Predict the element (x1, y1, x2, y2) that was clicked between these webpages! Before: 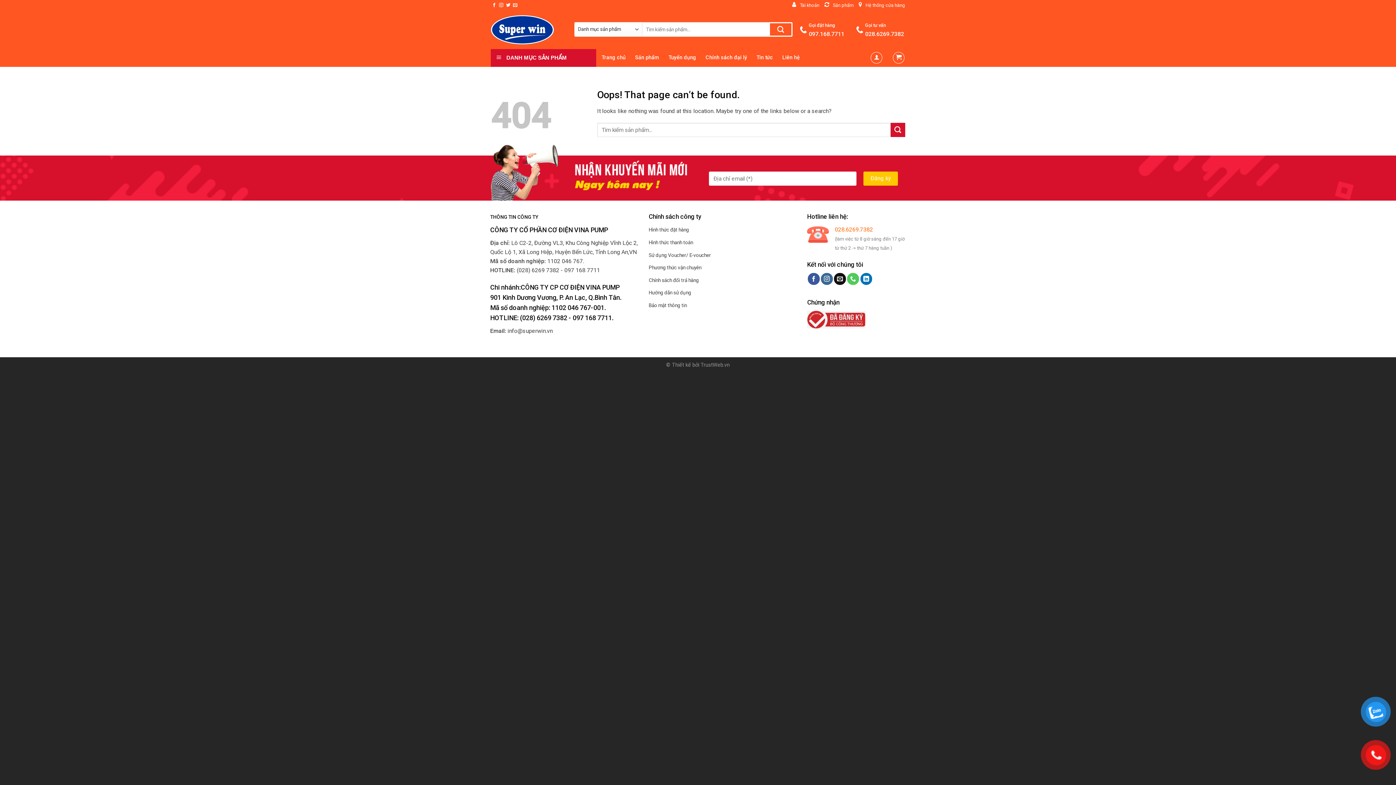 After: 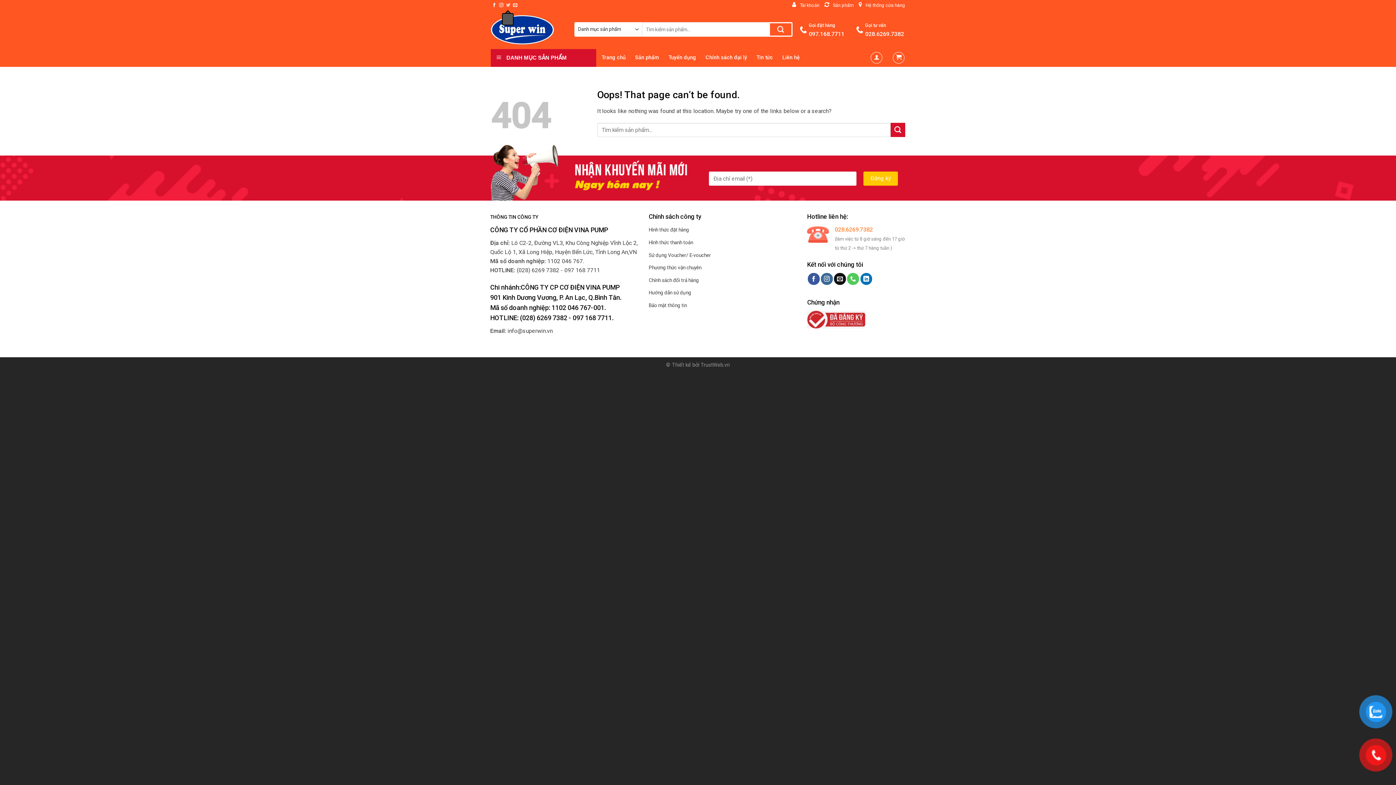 Action: bbox: (506, 2, 510, 7)